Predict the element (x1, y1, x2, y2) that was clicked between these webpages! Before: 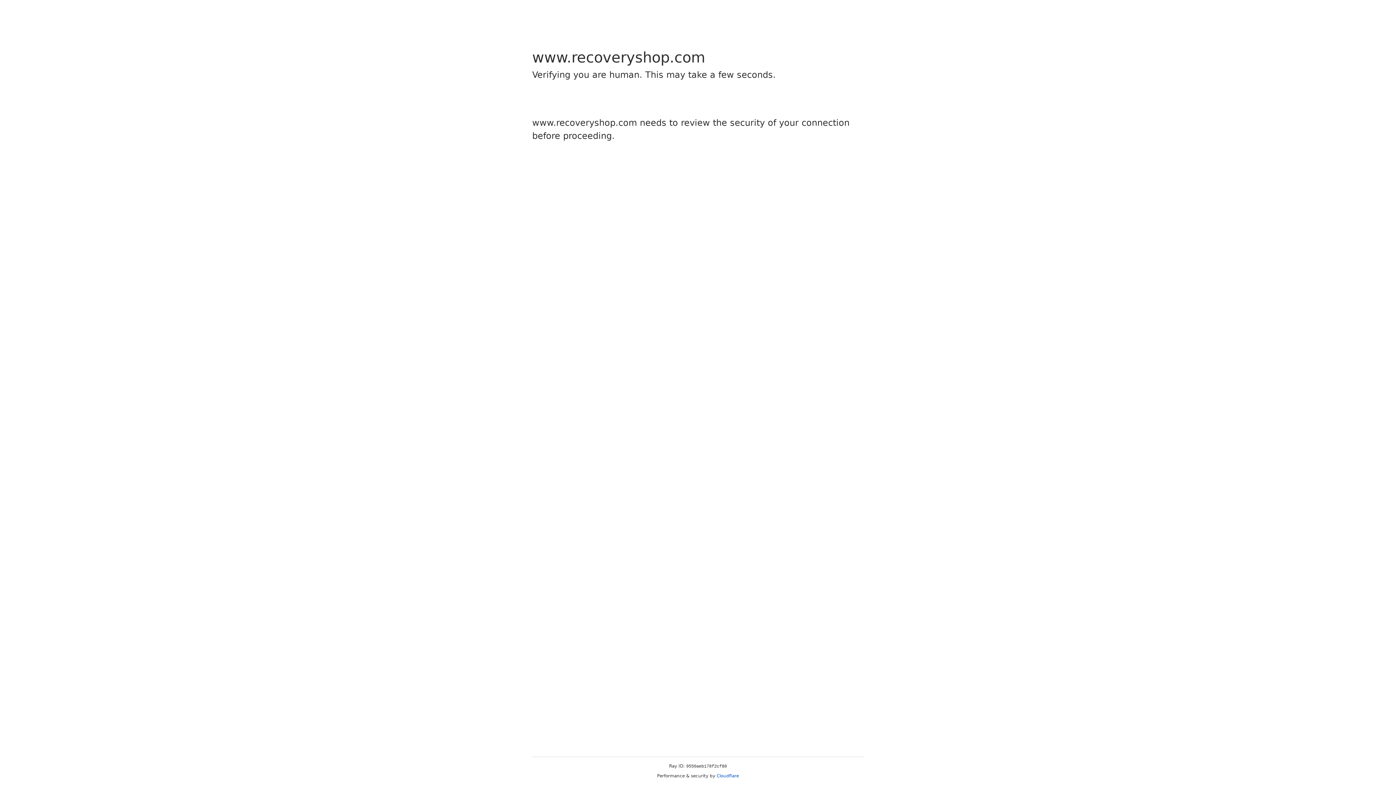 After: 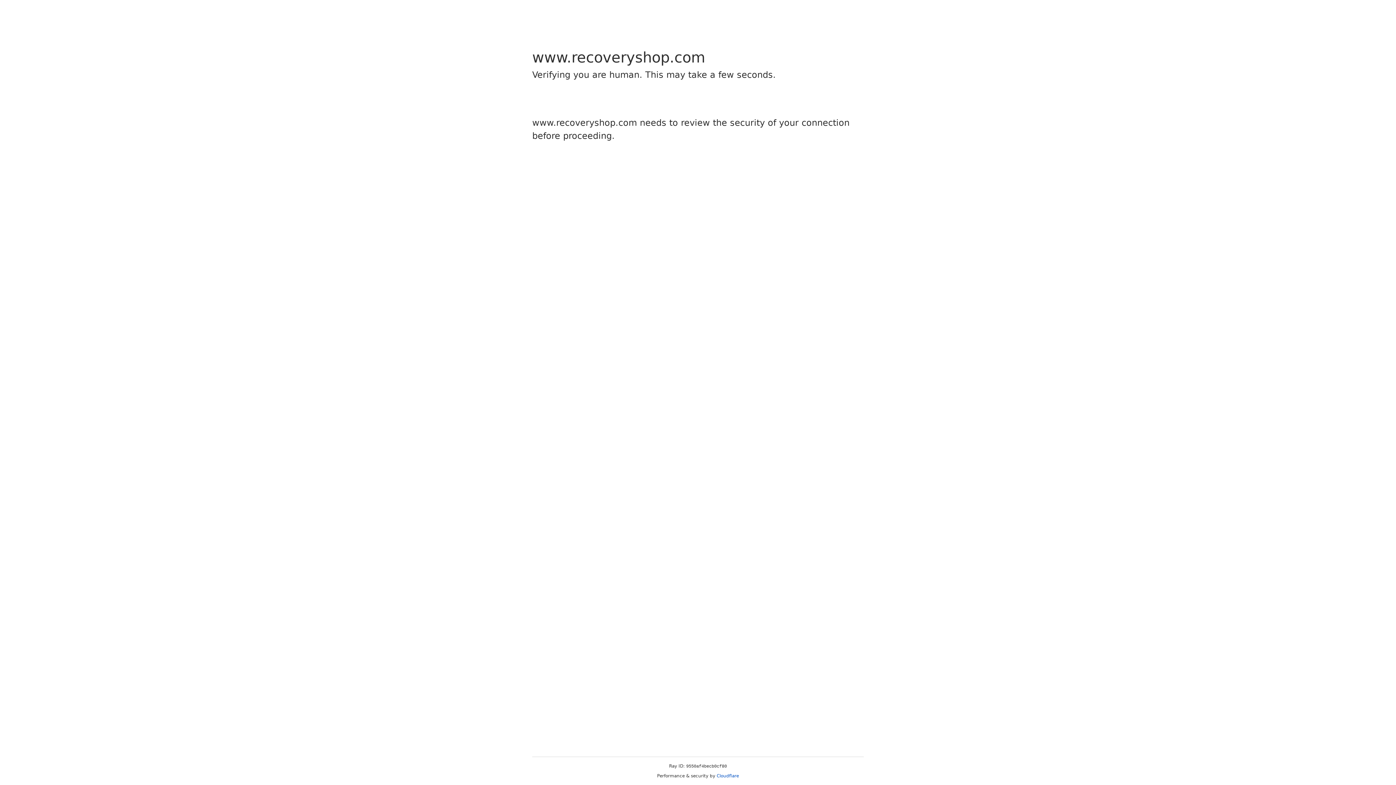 Action: label: Cloudflare bbox: (716, 773, 739, 778)